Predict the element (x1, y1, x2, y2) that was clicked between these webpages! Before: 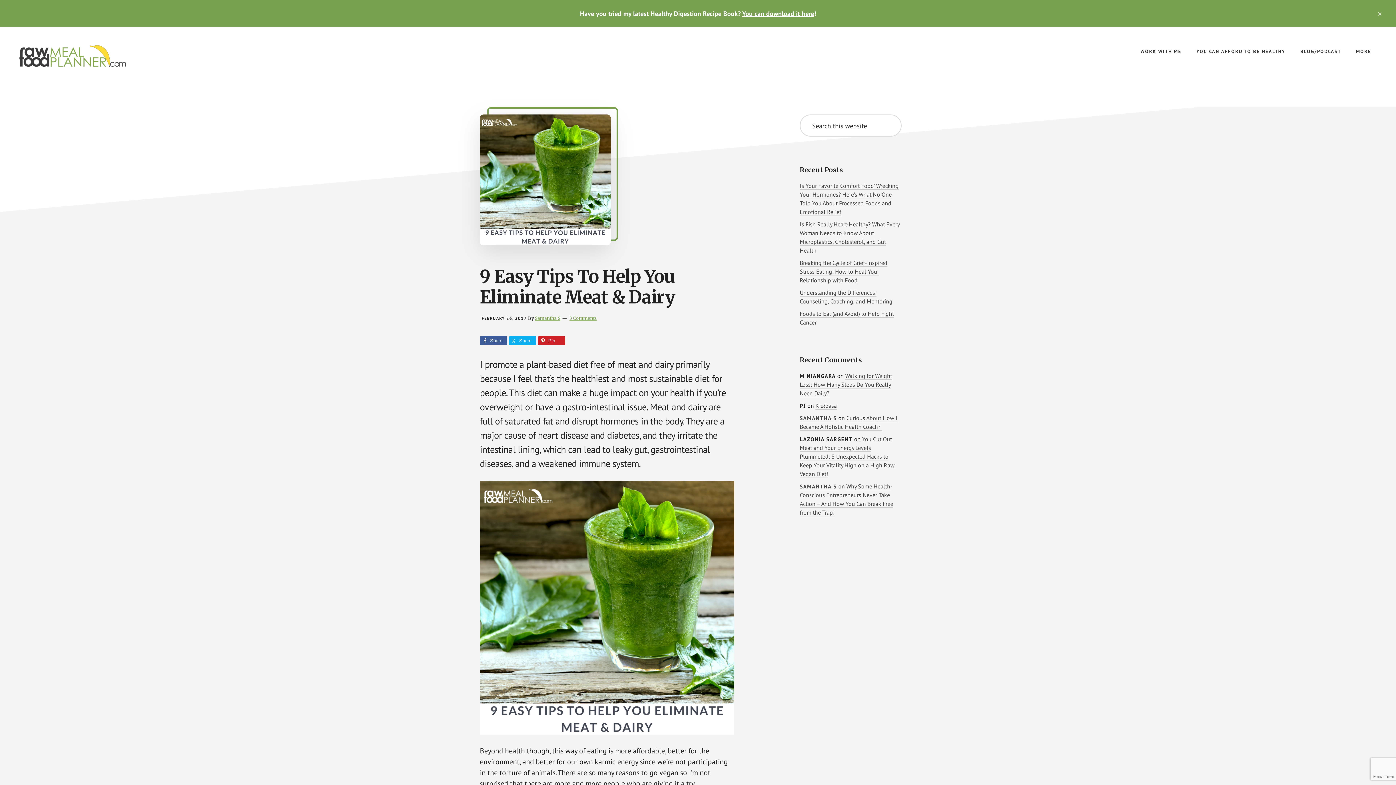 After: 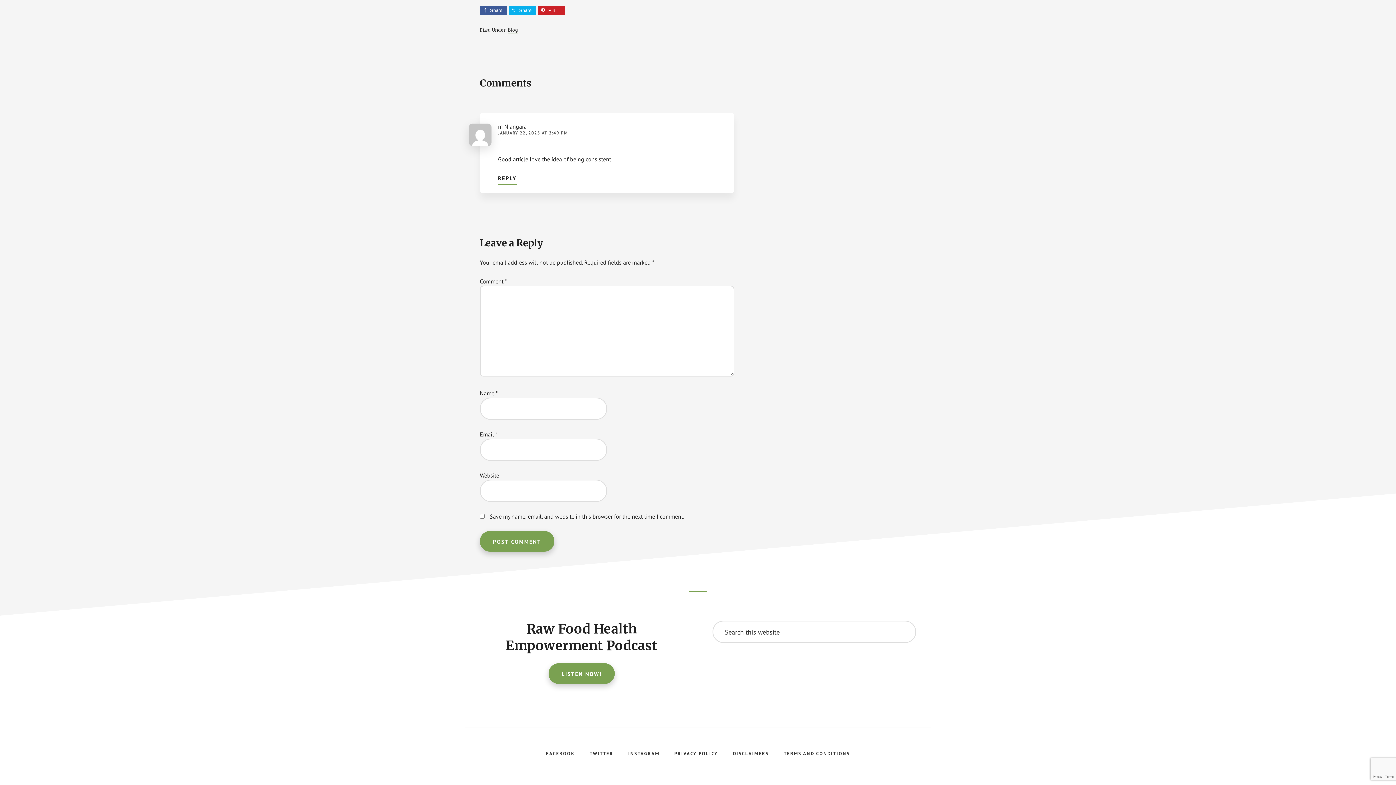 Action: bbox: (800, 372, 892, 397) label: Walking for Weight Loss: How Many Steps Do You Really Need Daily?